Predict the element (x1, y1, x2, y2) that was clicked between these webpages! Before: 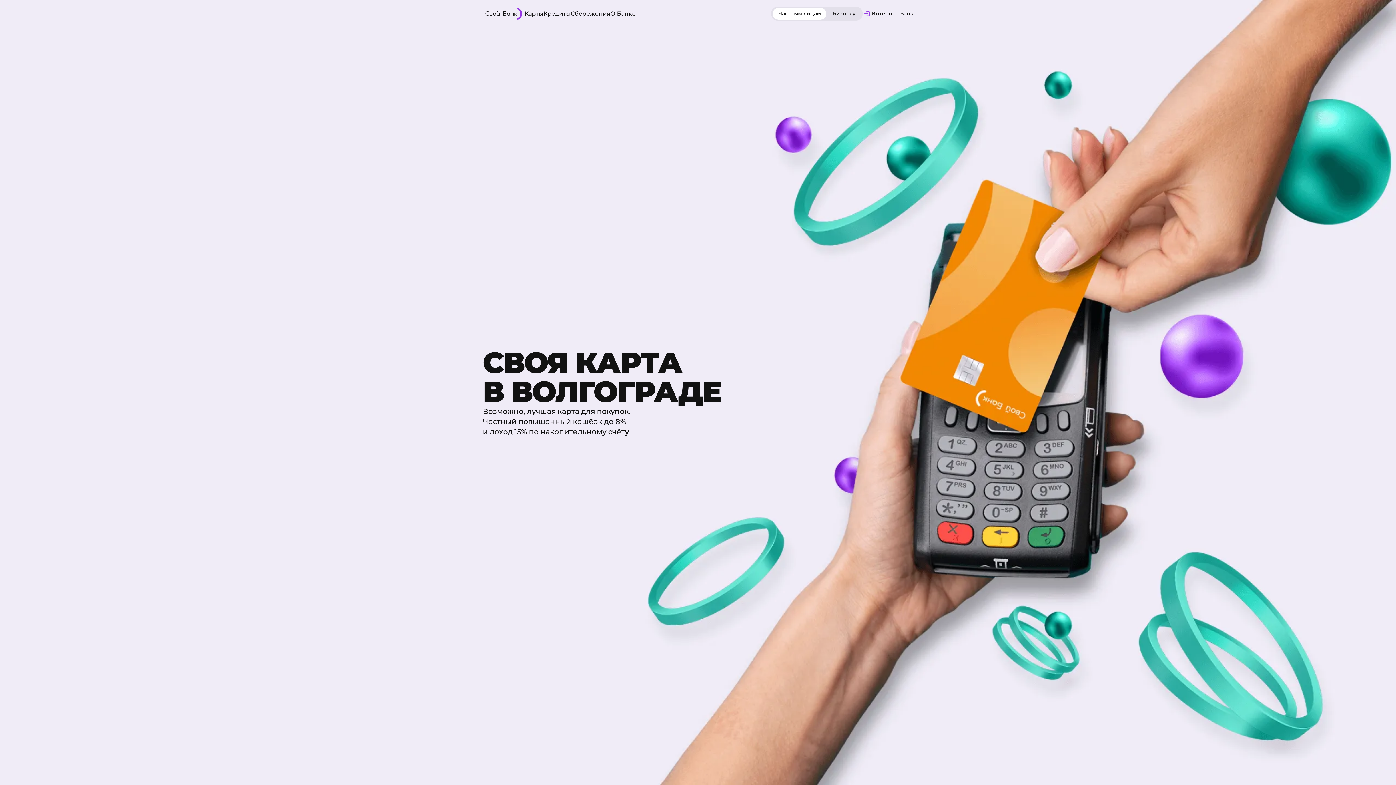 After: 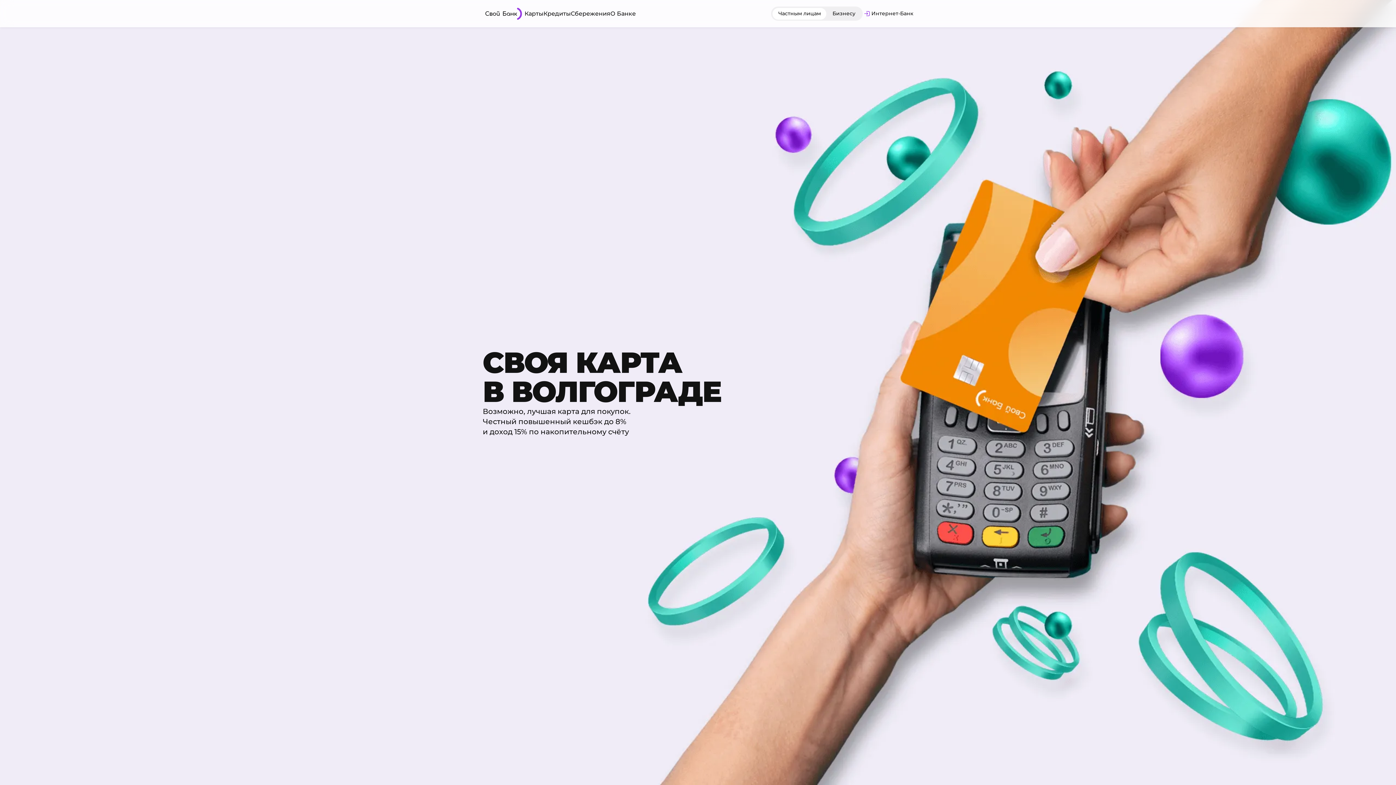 Action: label: Интернет-Банк bbox: (862, 10, 913, 17)